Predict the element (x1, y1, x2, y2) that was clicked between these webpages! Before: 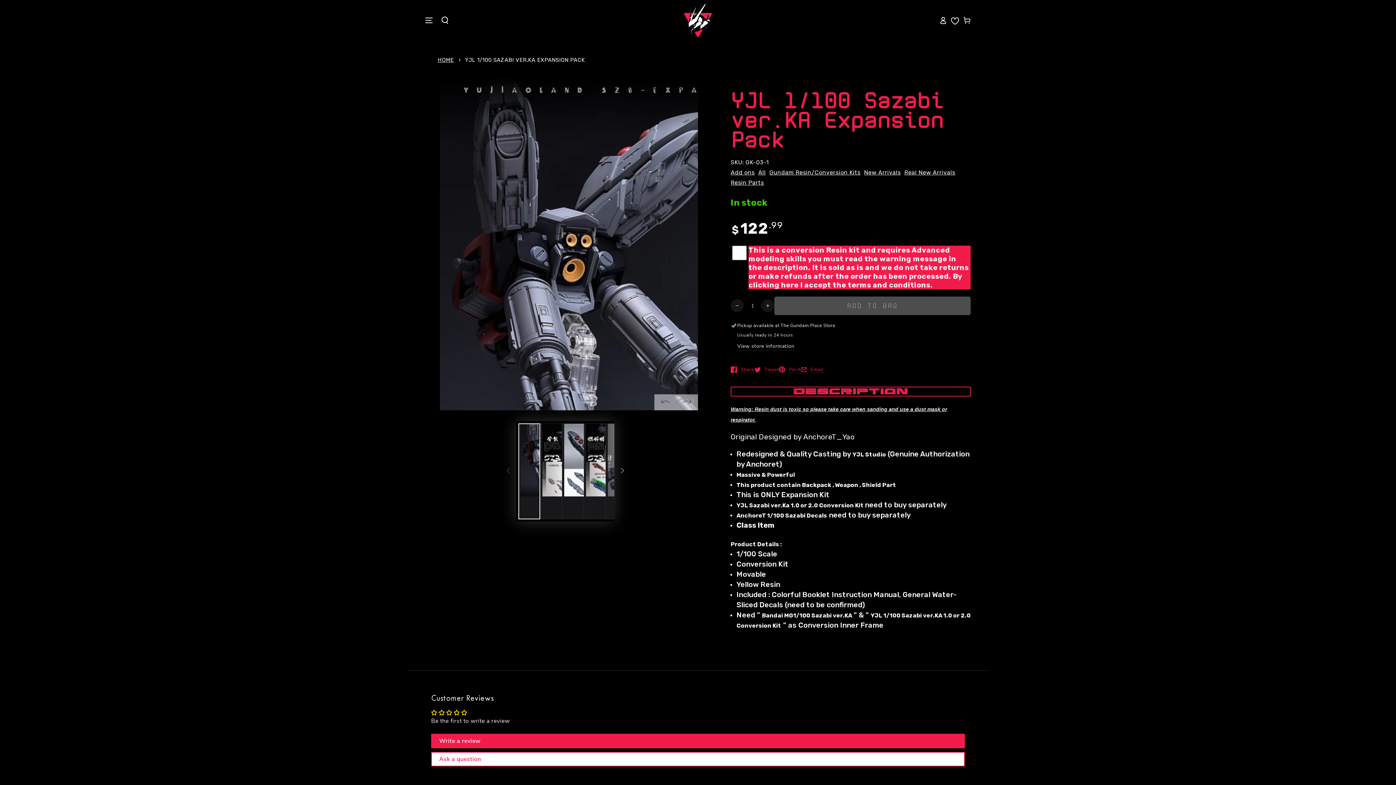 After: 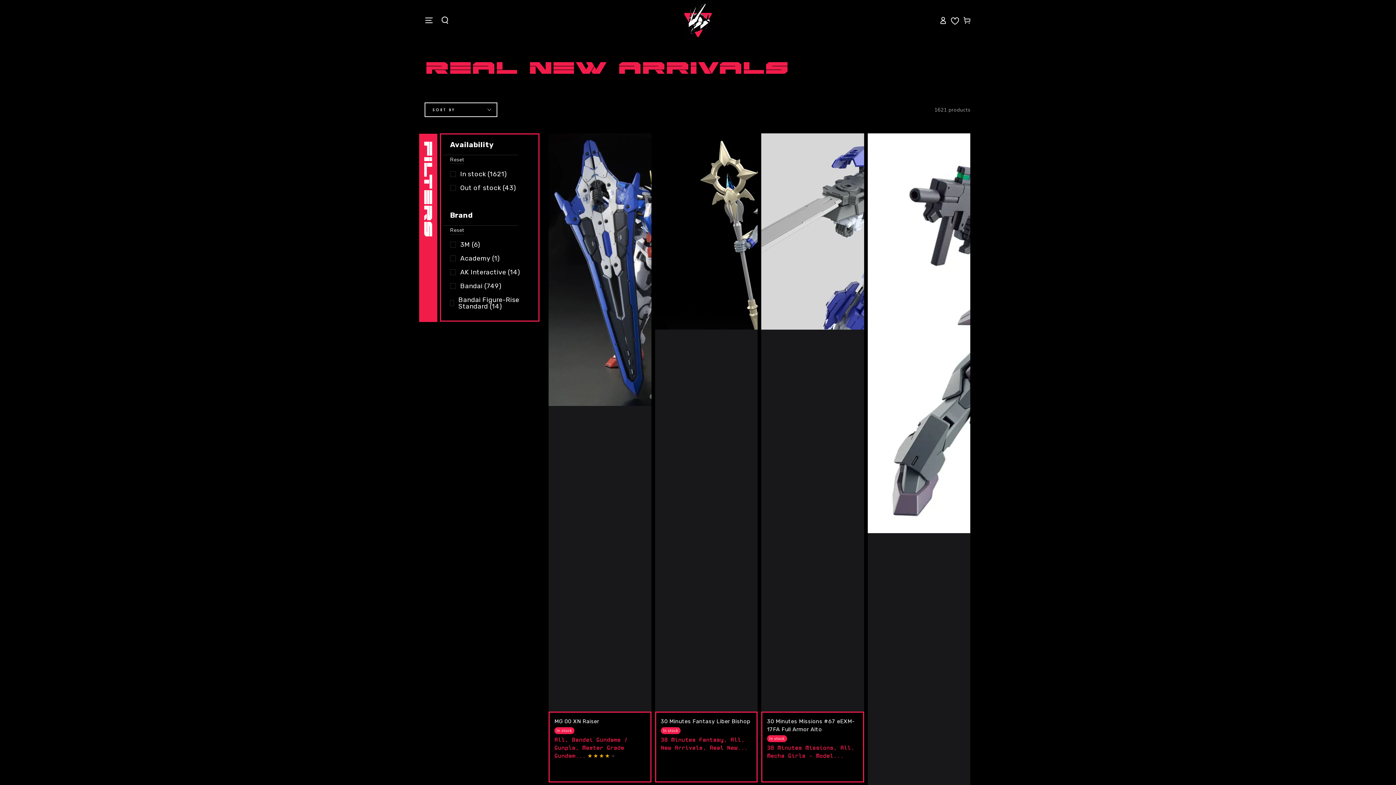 Action: label: Real New Arrivals bbox: (898, 169, 948, 175)